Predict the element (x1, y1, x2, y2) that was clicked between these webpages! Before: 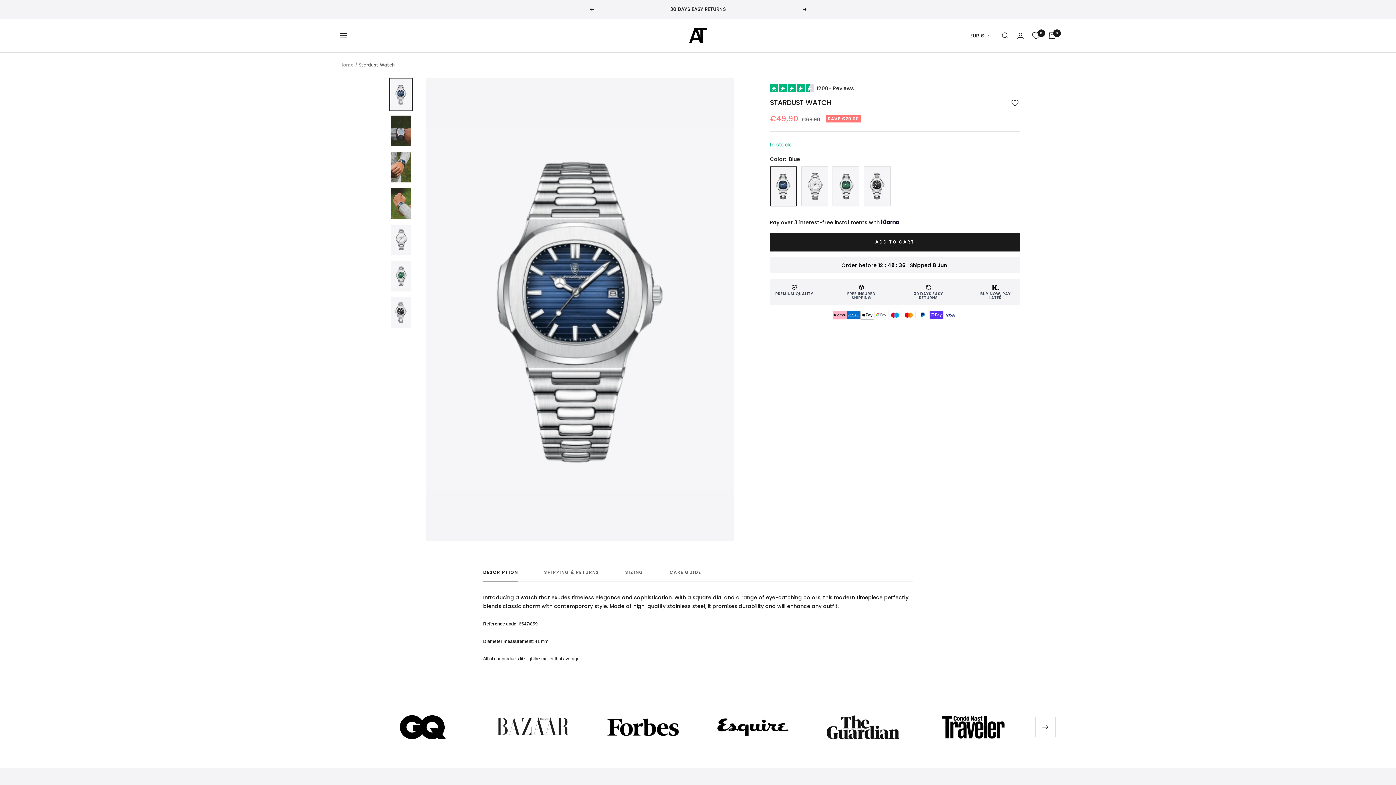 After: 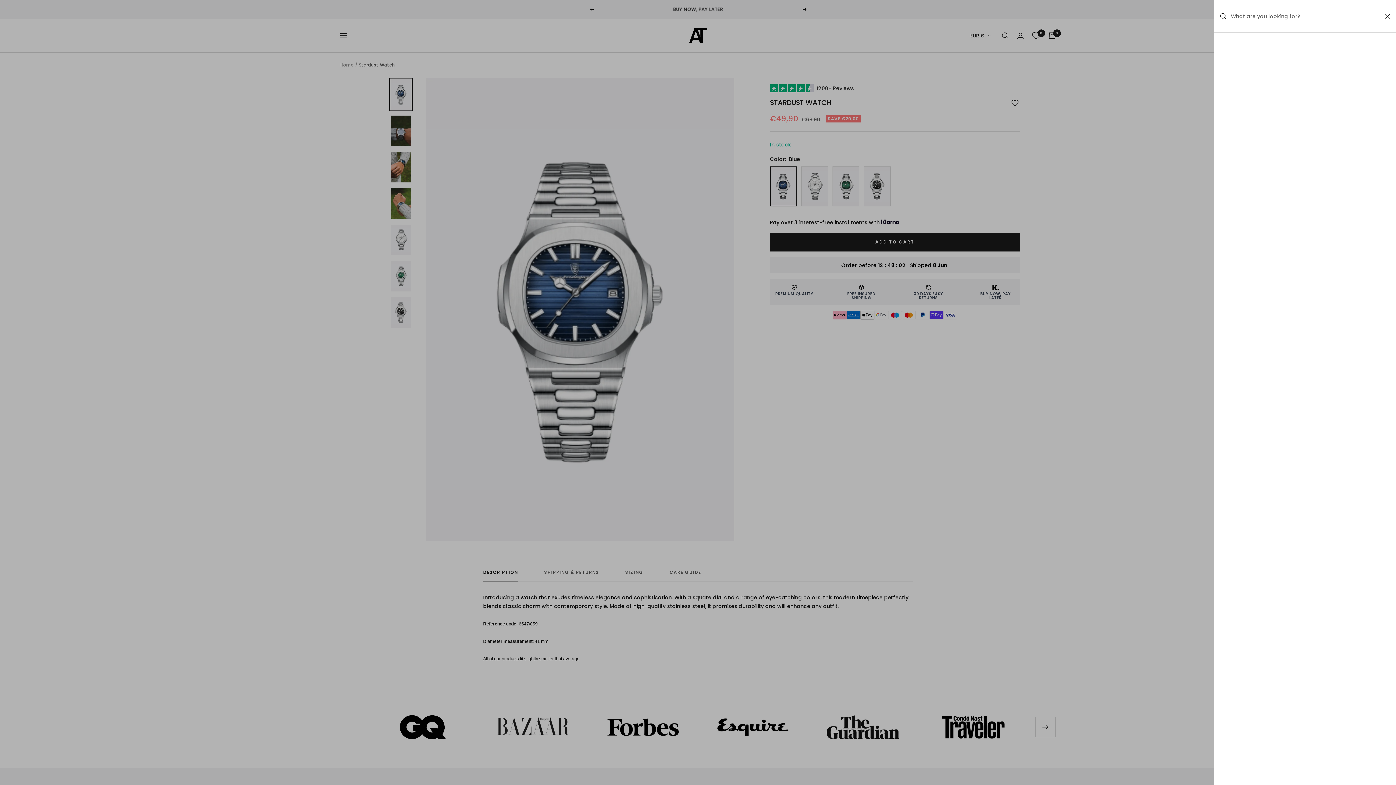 Action: label: Search bbox: (1002, 32, 1008, 38)